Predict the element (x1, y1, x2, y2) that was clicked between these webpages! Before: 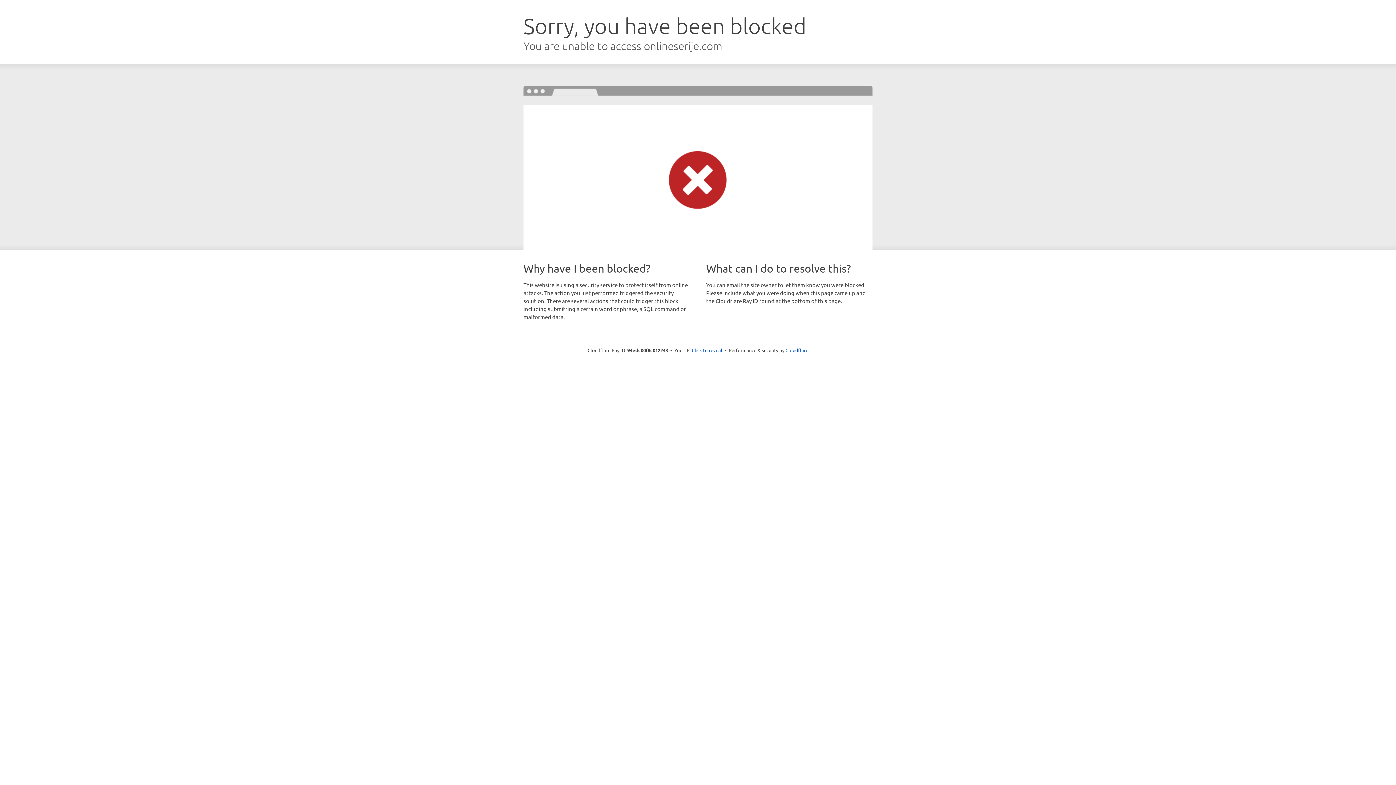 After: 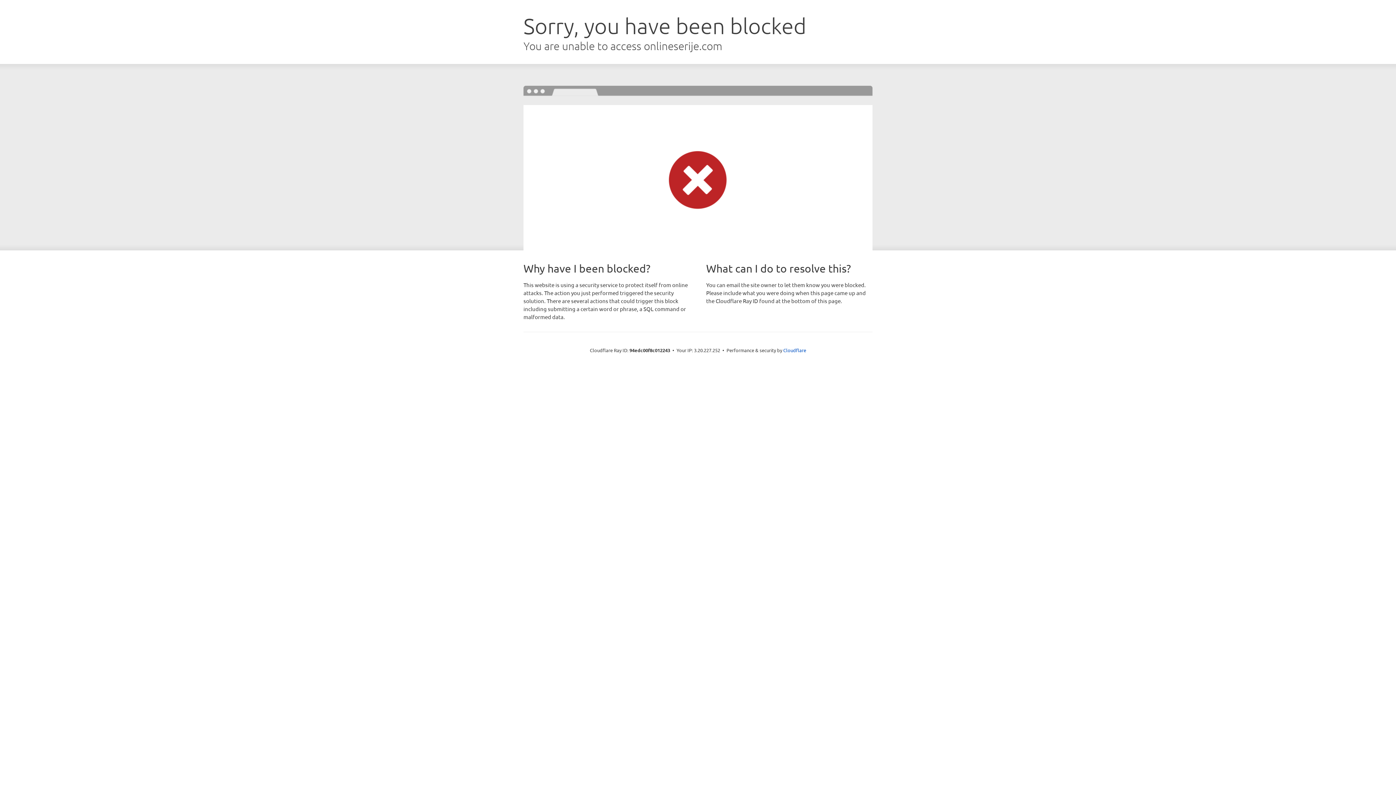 Action: bbox: (692, 346, 722, 353) label: Click to reveal